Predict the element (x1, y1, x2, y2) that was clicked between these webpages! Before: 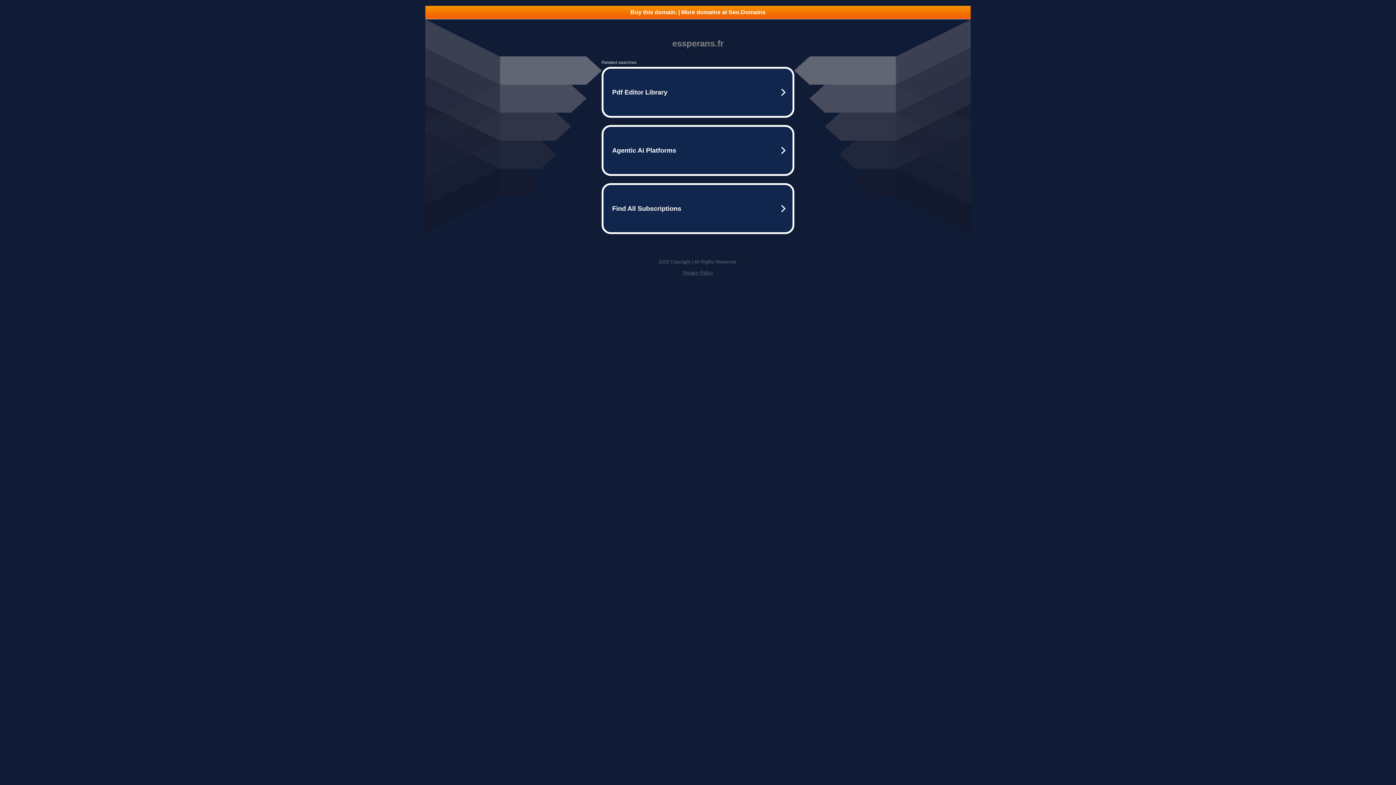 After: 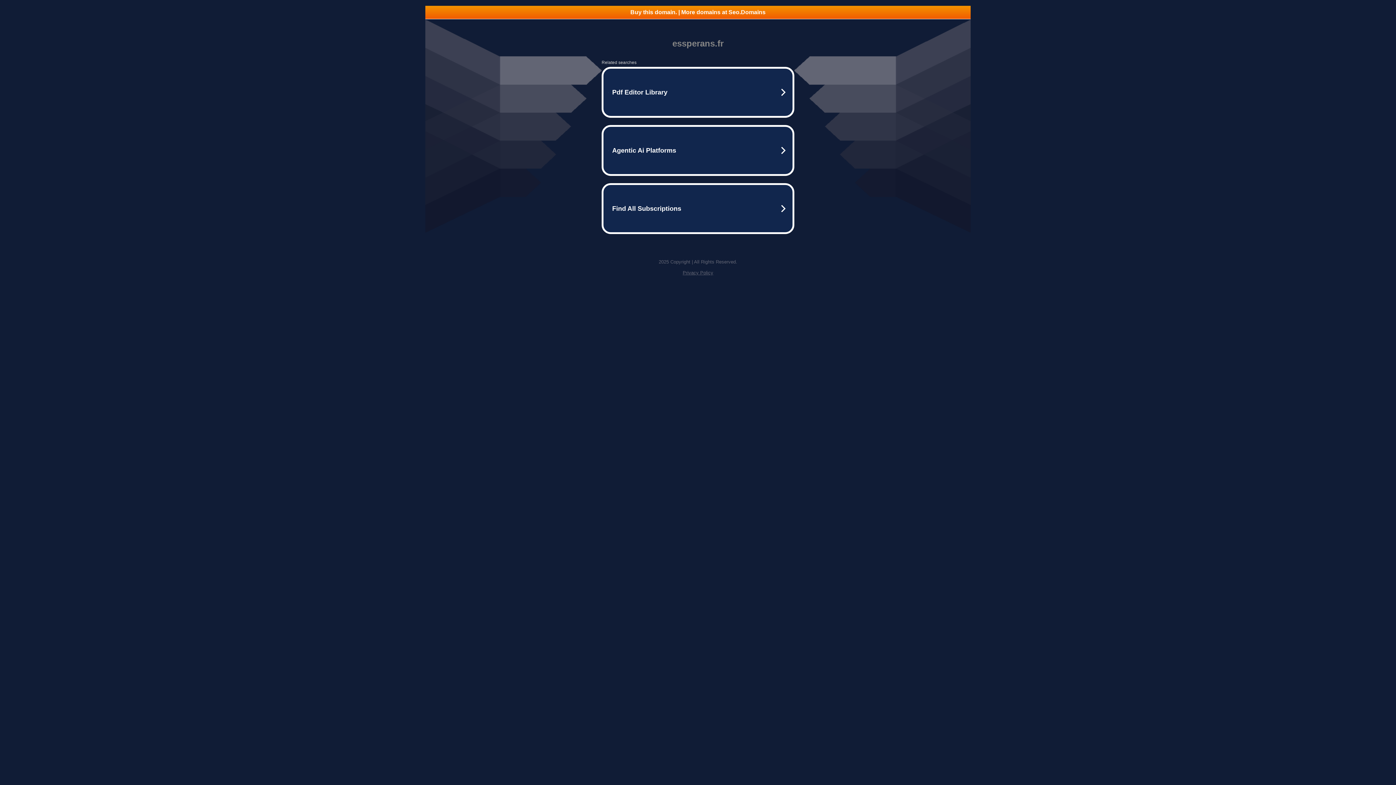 Action: bbox: (682, 270, 713, 275) label: Privacy Policy